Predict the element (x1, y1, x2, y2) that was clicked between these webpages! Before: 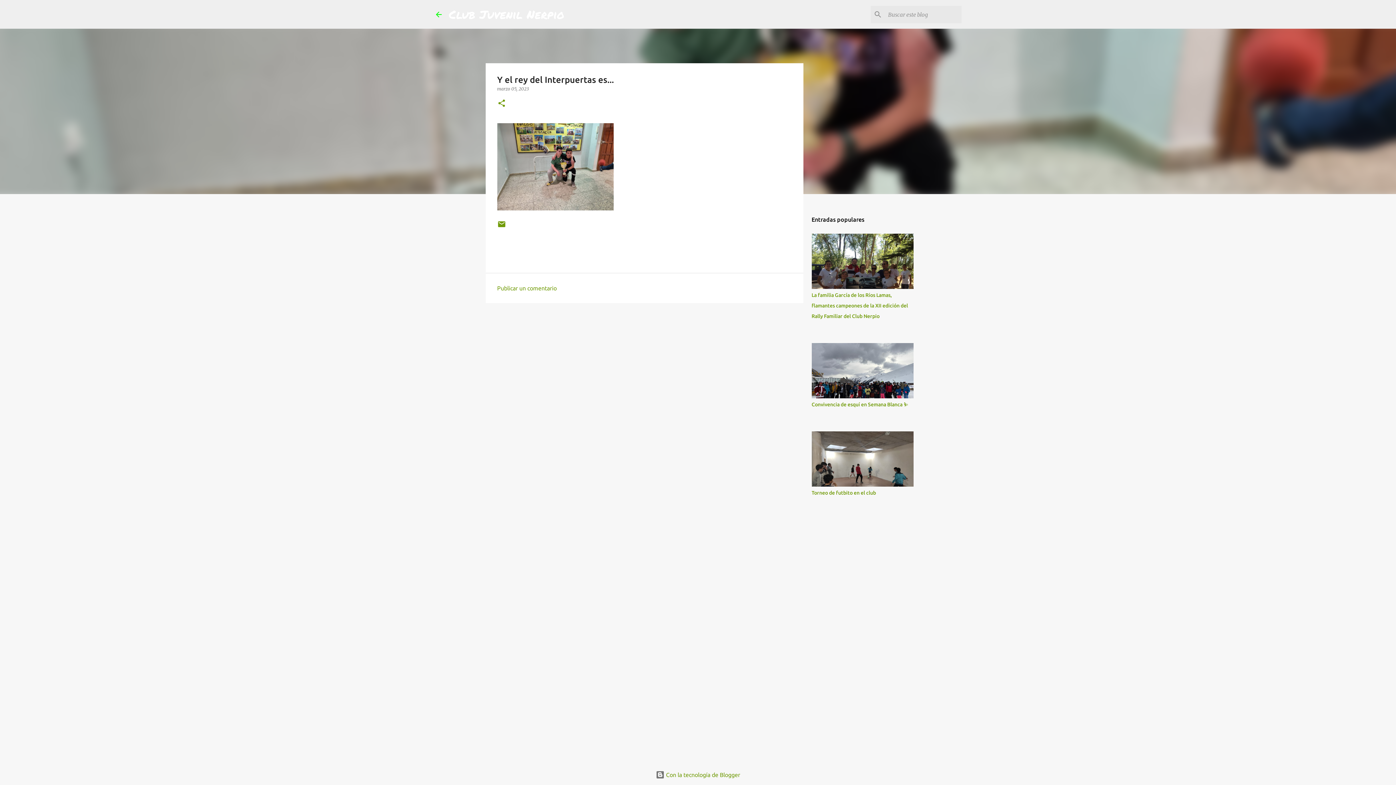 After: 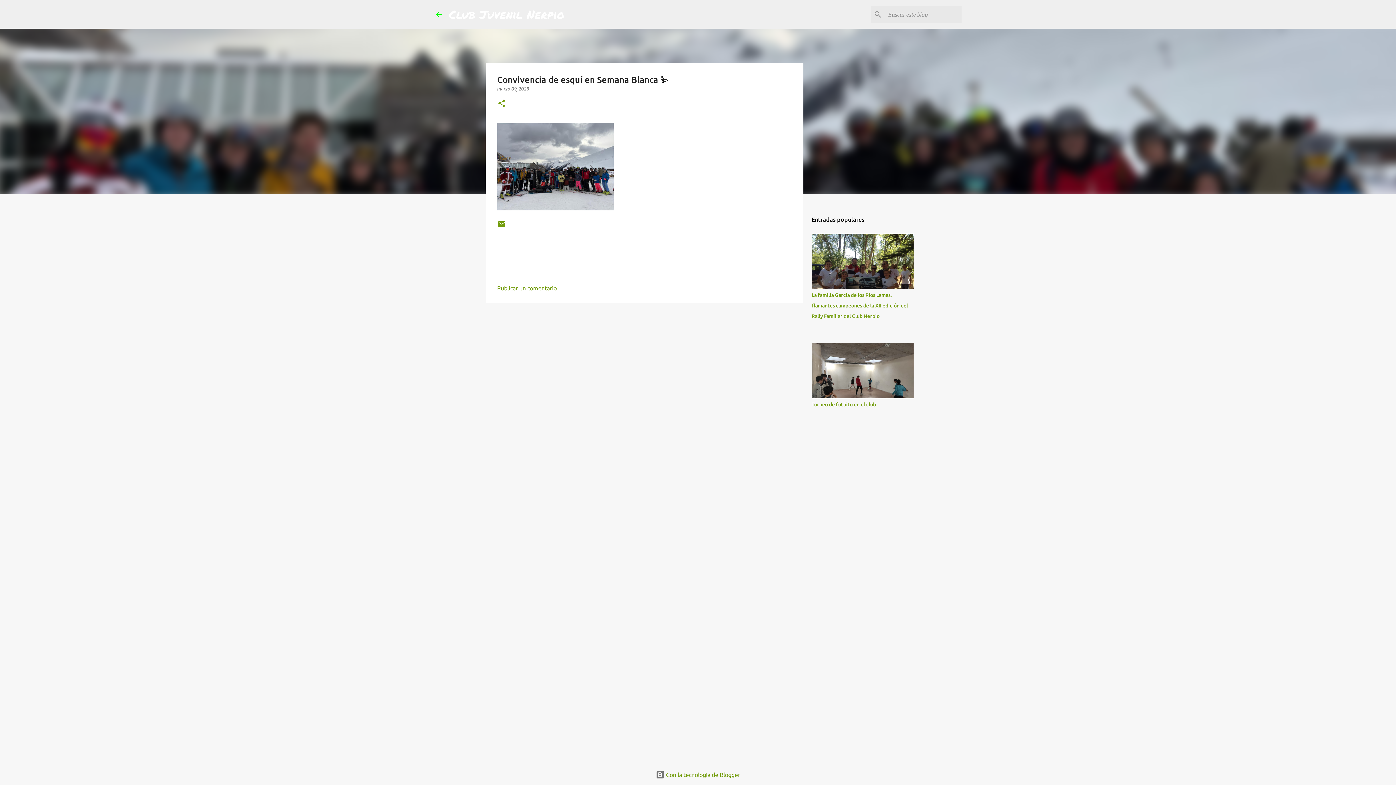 Action: bbox: (811, 401, 908, 407) label: Convivencia de esquí en Semana Blanca ⛷️